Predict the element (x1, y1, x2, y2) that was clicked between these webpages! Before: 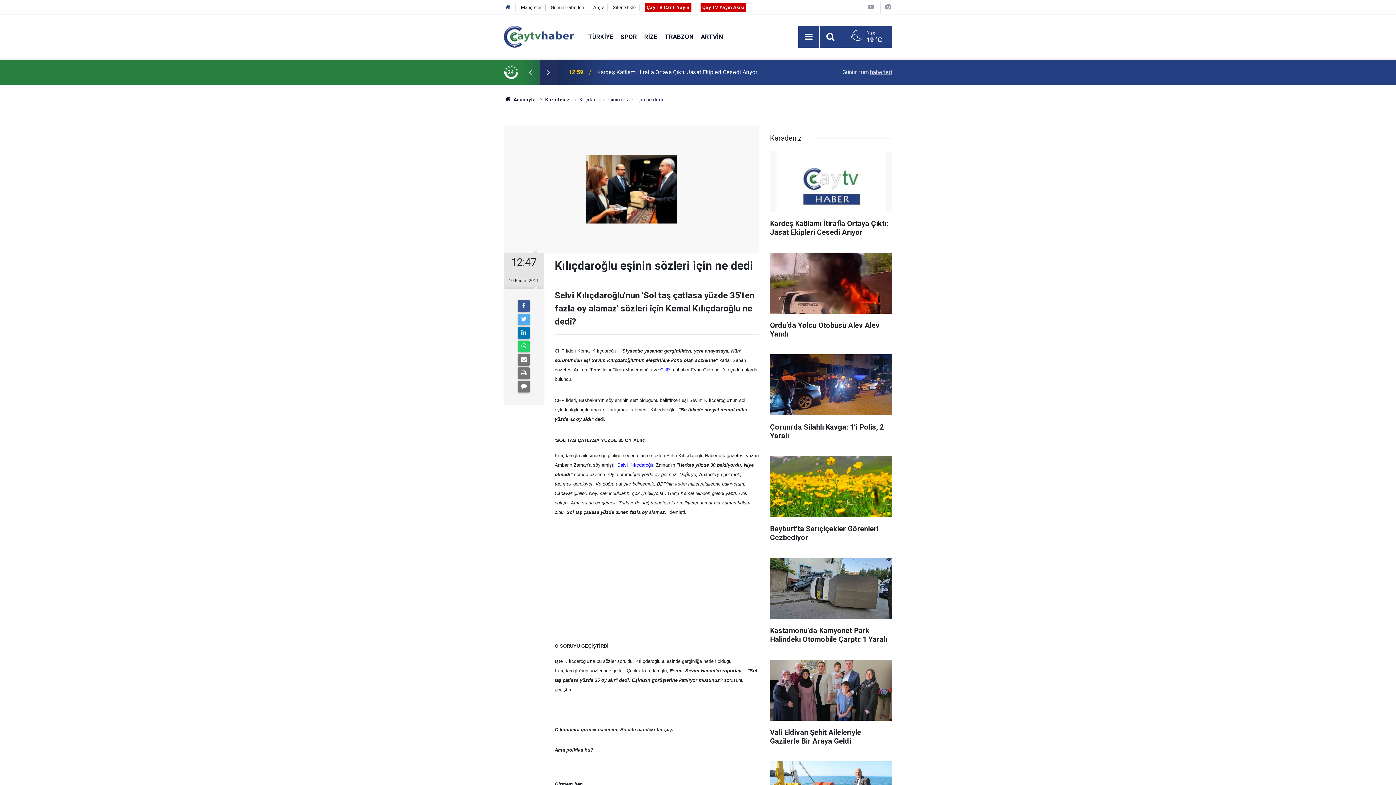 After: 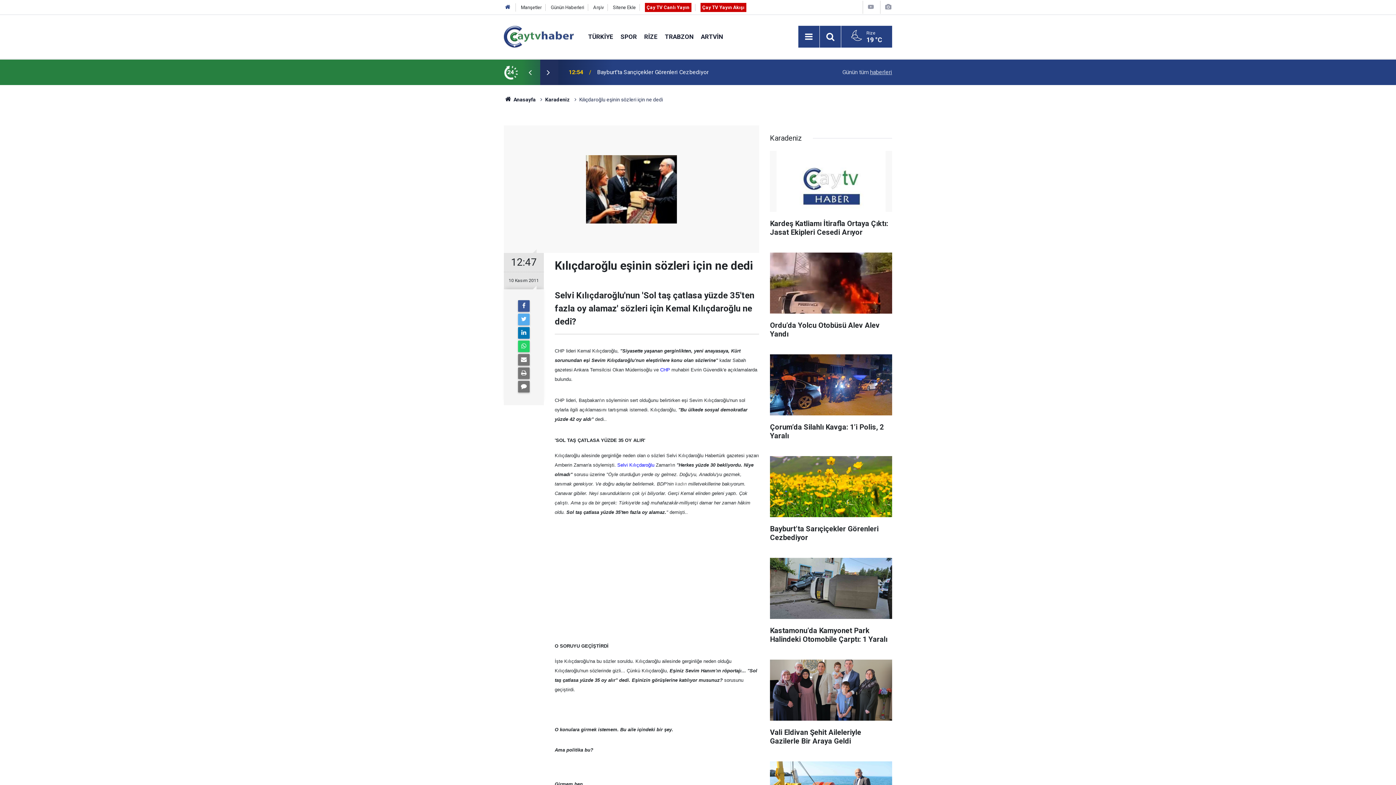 Action: label: Çay TV Yayın Akışı bbox: (700, 2, 746, 12)